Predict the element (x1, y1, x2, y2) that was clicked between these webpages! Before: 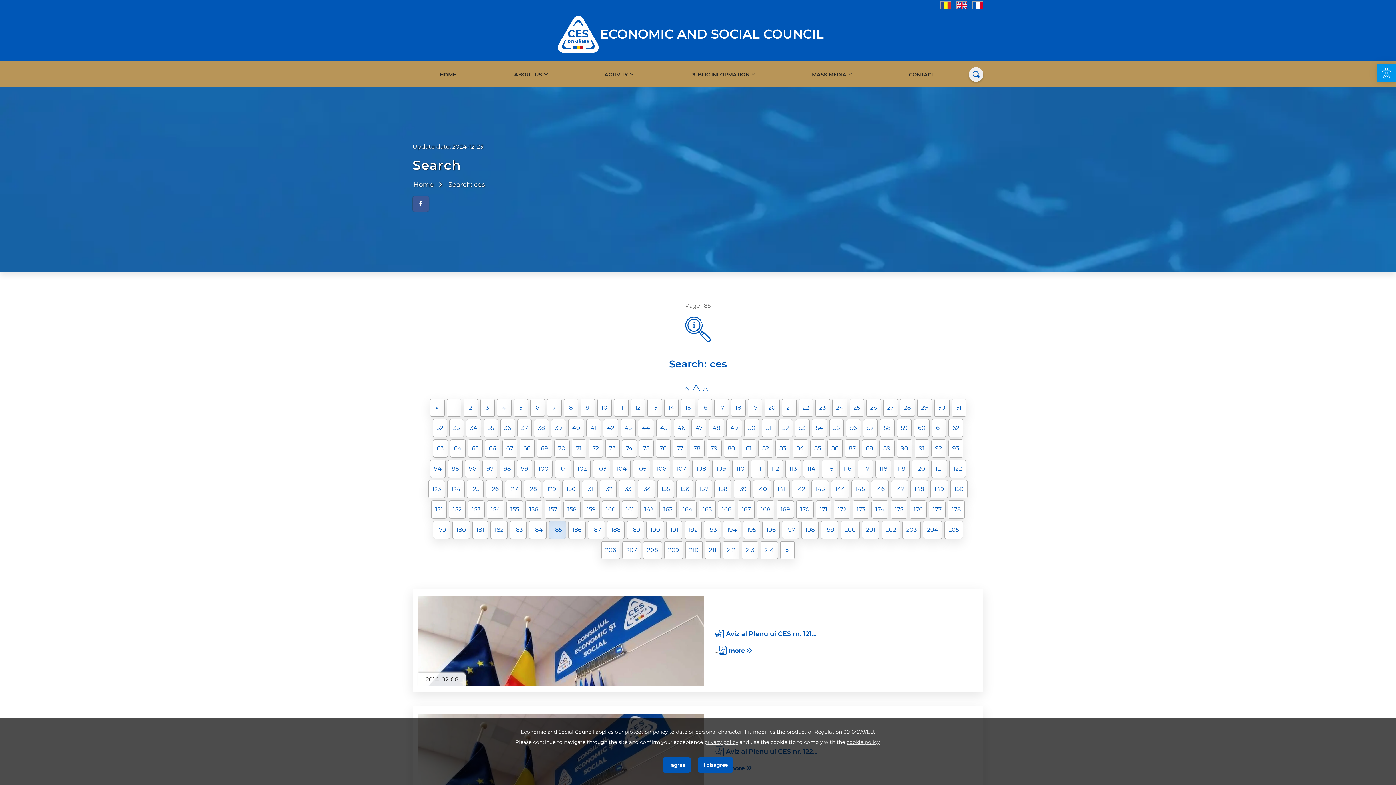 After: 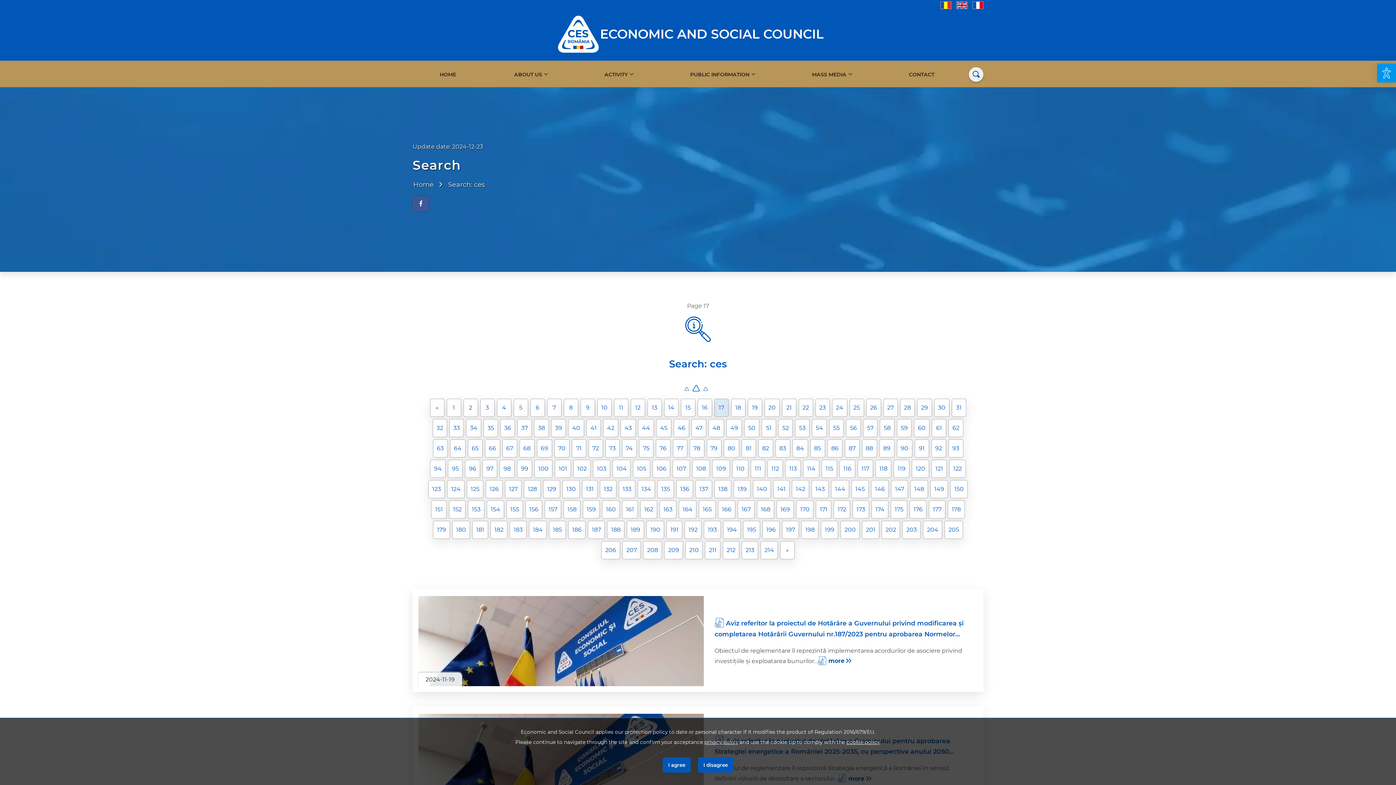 Action: bbox: (714, 398, 728, 417) label: 17